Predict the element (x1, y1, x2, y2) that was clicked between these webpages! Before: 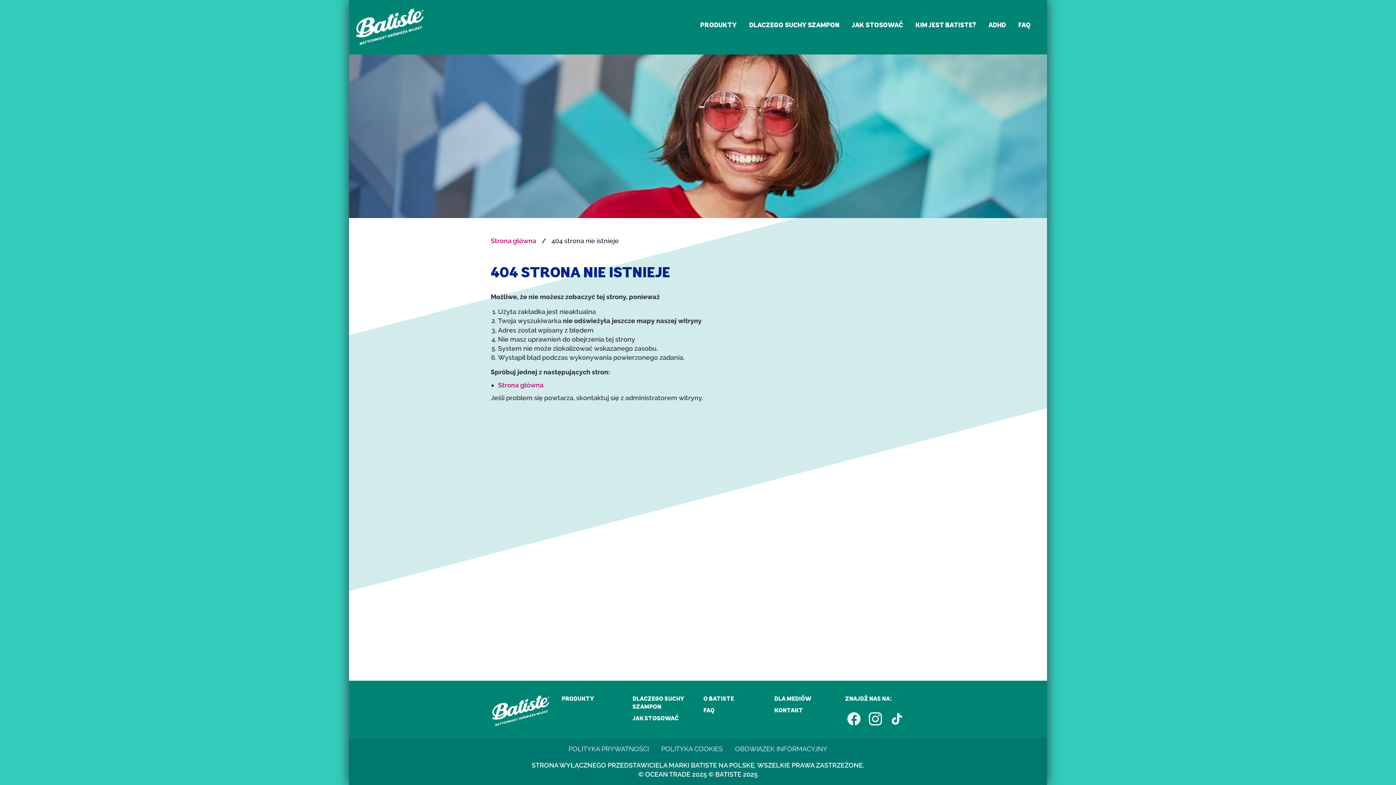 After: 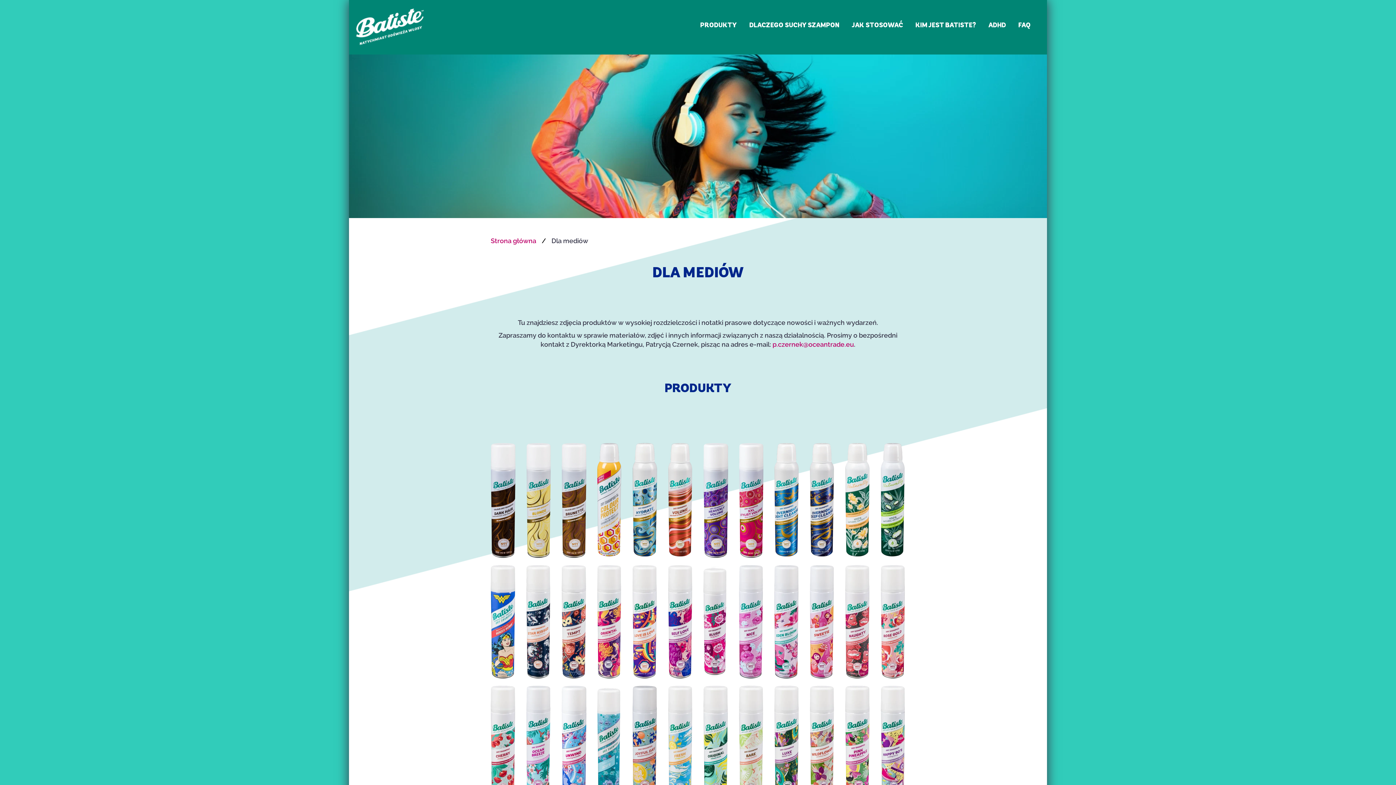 Action: bbox: (774, 695, 811, 703) label: DLA MEDIÓW